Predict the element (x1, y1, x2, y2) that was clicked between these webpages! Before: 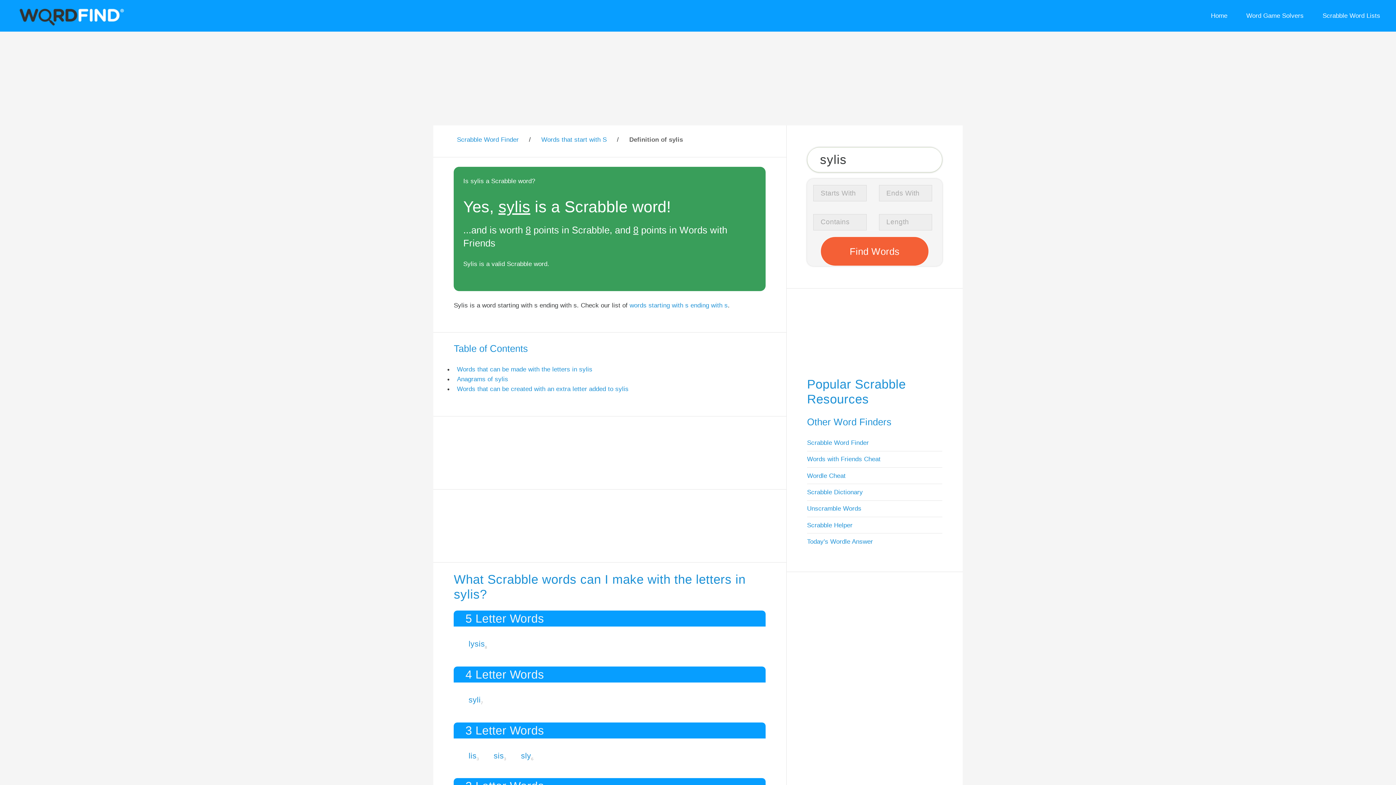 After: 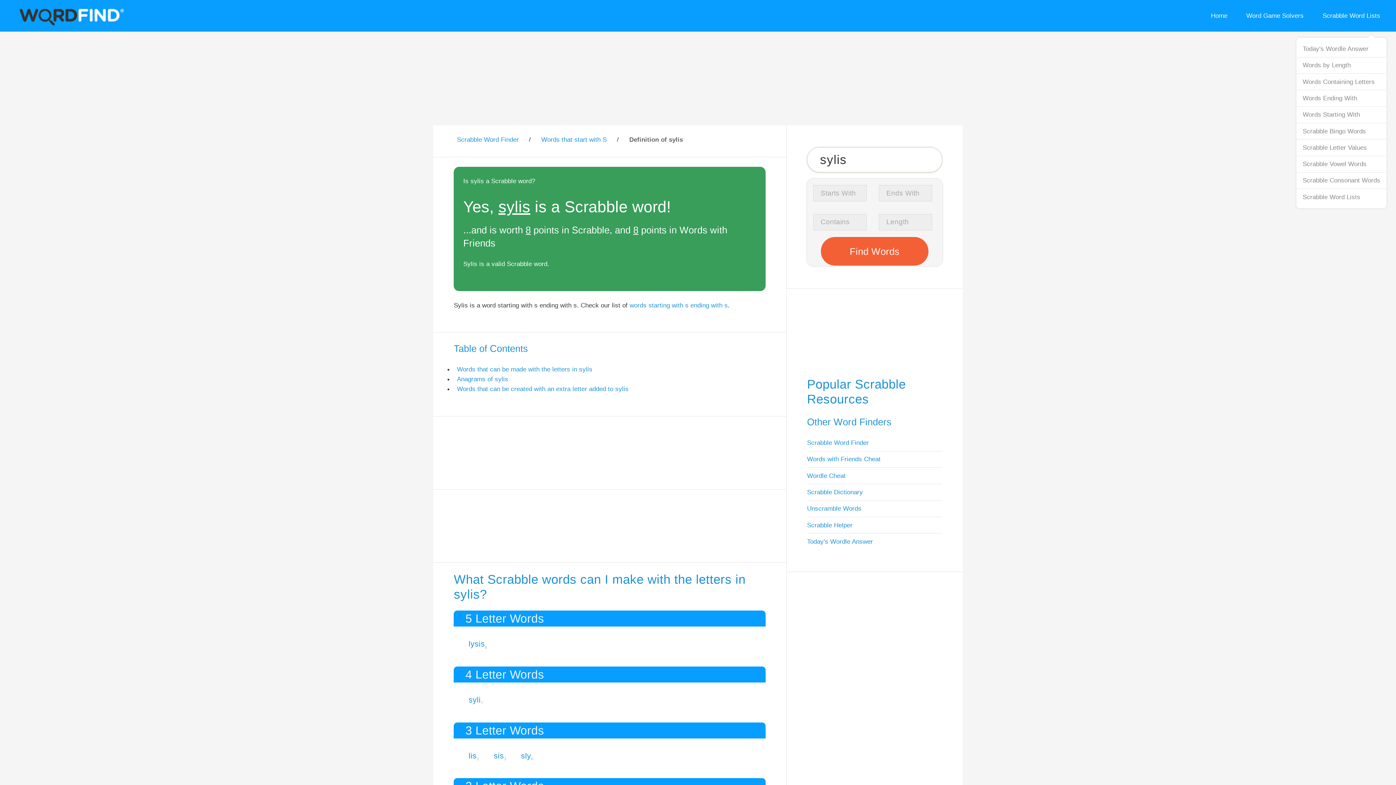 Action: bbox: (1316, 0, 1386, 31) label: Scrabble Word Lists